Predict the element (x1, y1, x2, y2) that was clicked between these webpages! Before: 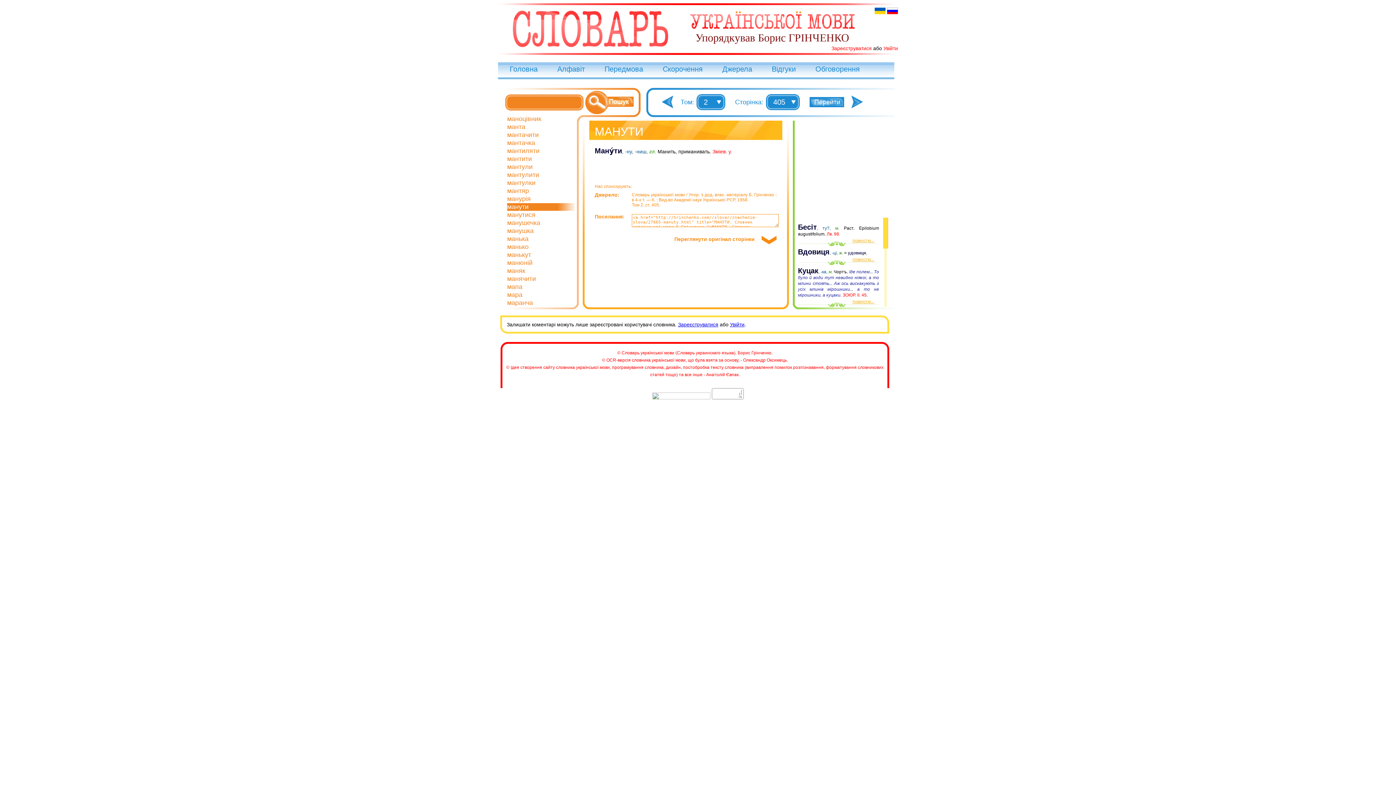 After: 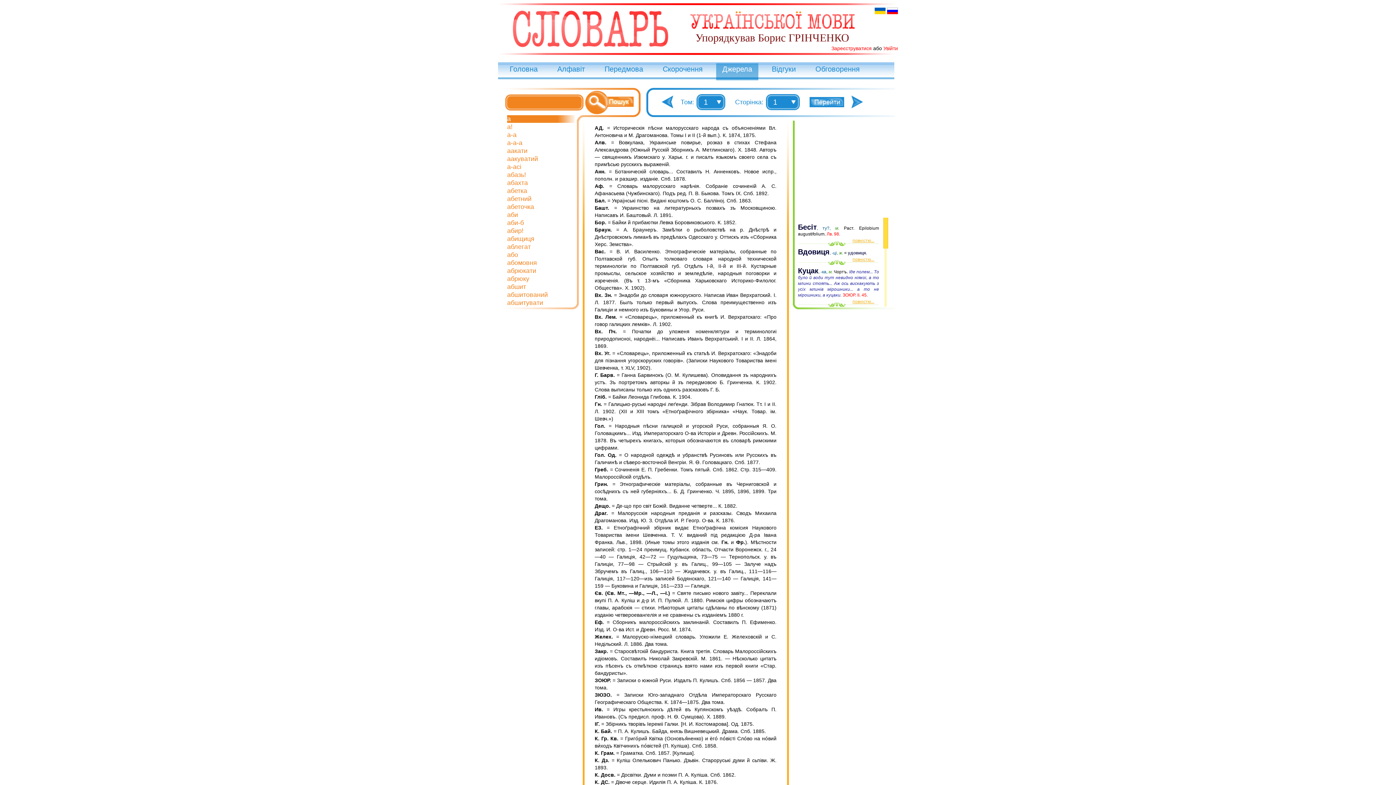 Action: bbox: (722, 65, 752, 73) label: Джерела